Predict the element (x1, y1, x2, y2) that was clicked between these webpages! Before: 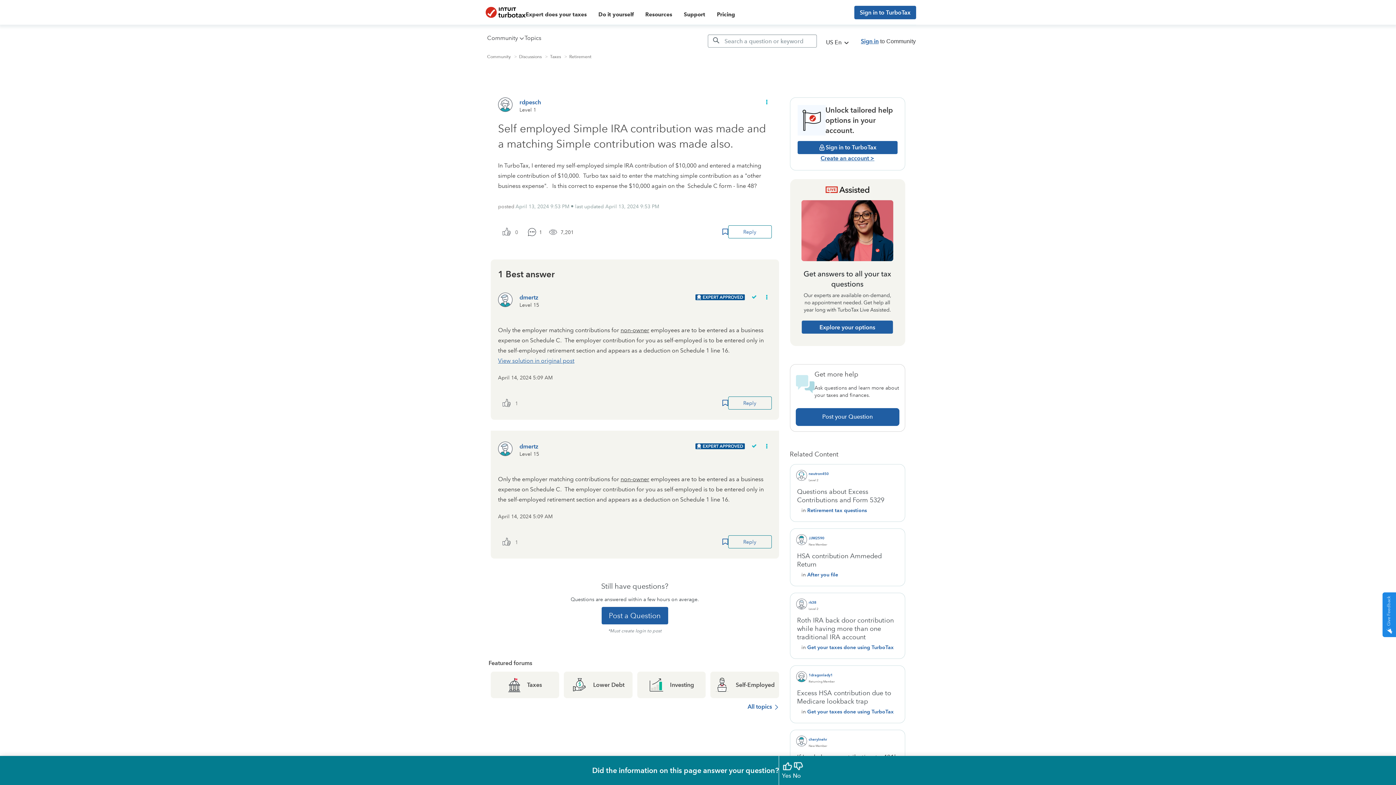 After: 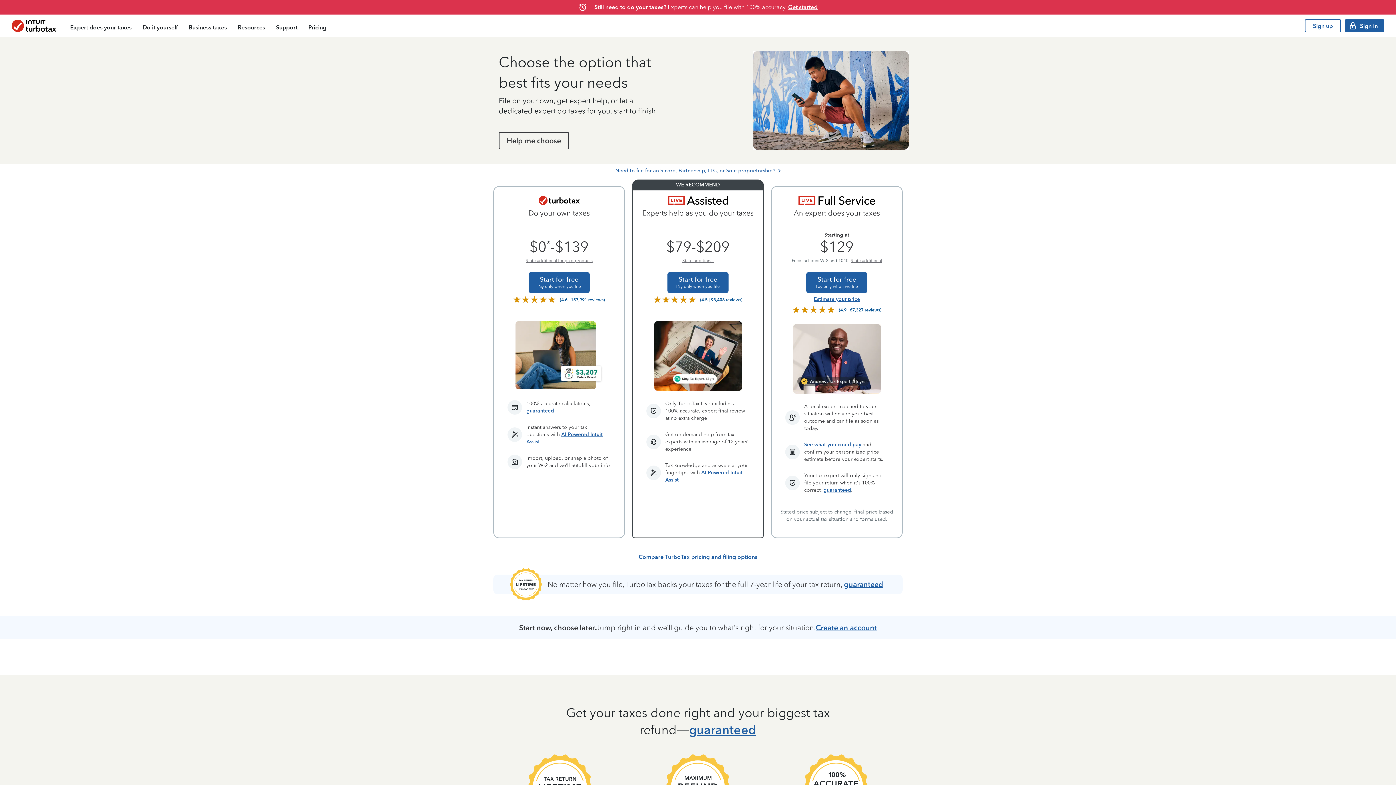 Action: bbox: (717, 10, 735, 19) label: Pricing